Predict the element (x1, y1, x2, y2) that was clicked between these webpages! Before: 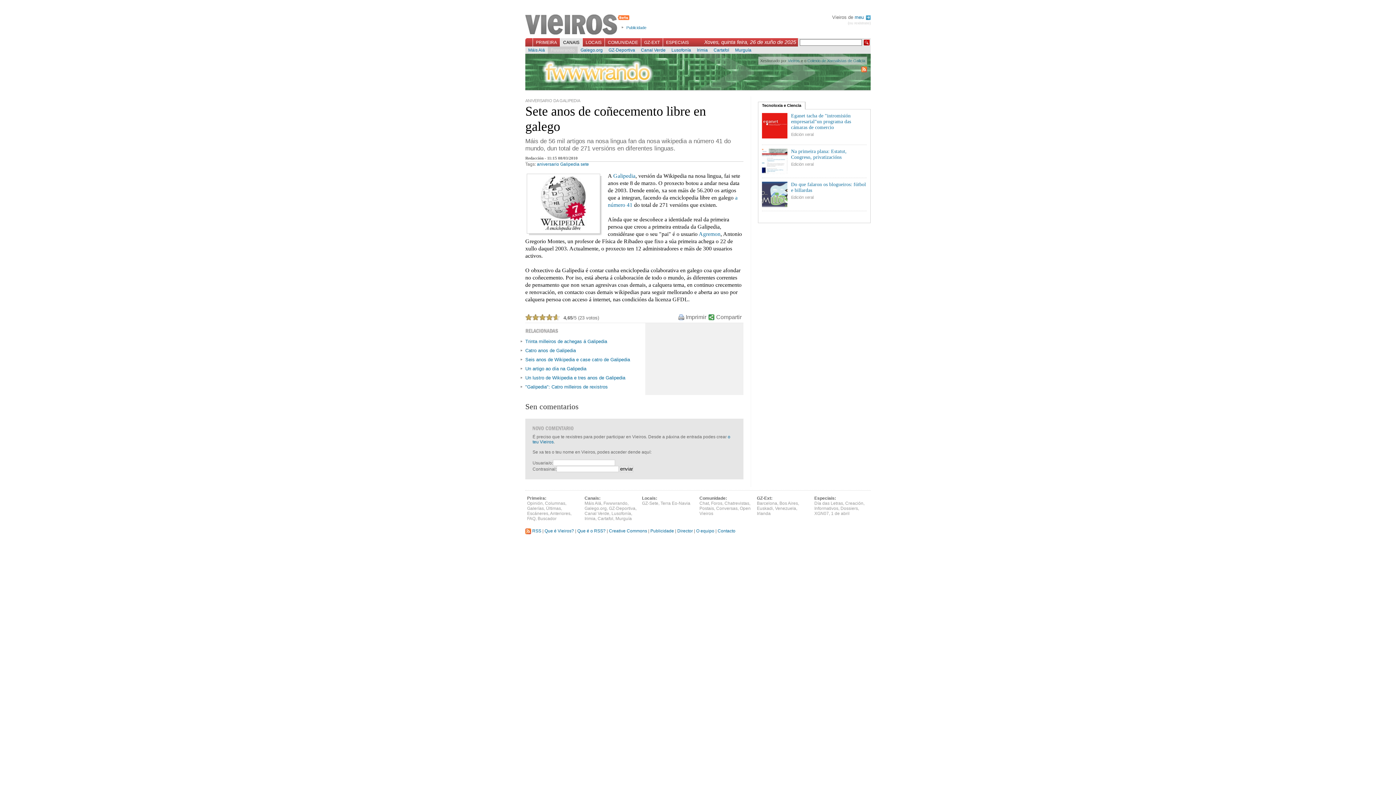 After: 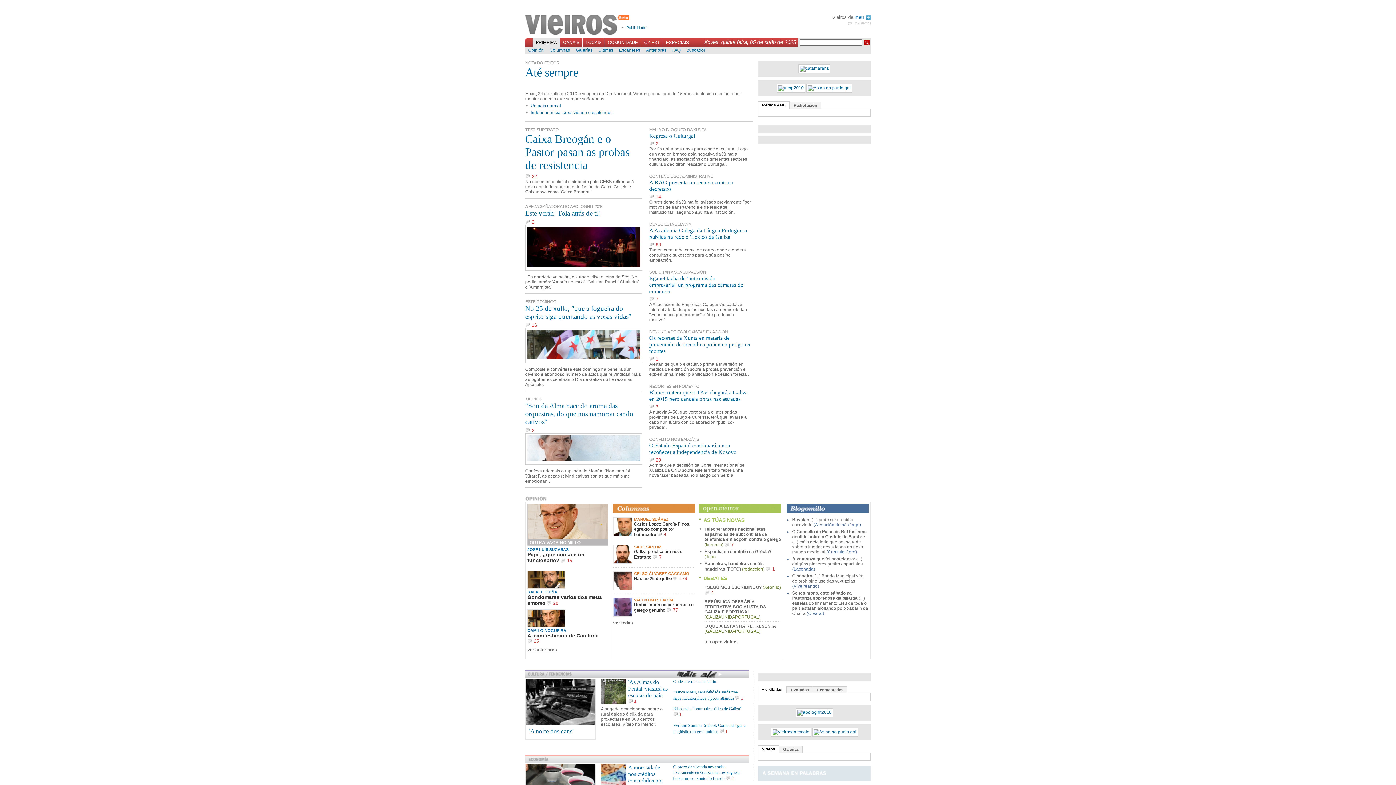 Action: label: Creación bbox: (845, 501, 863, 506)